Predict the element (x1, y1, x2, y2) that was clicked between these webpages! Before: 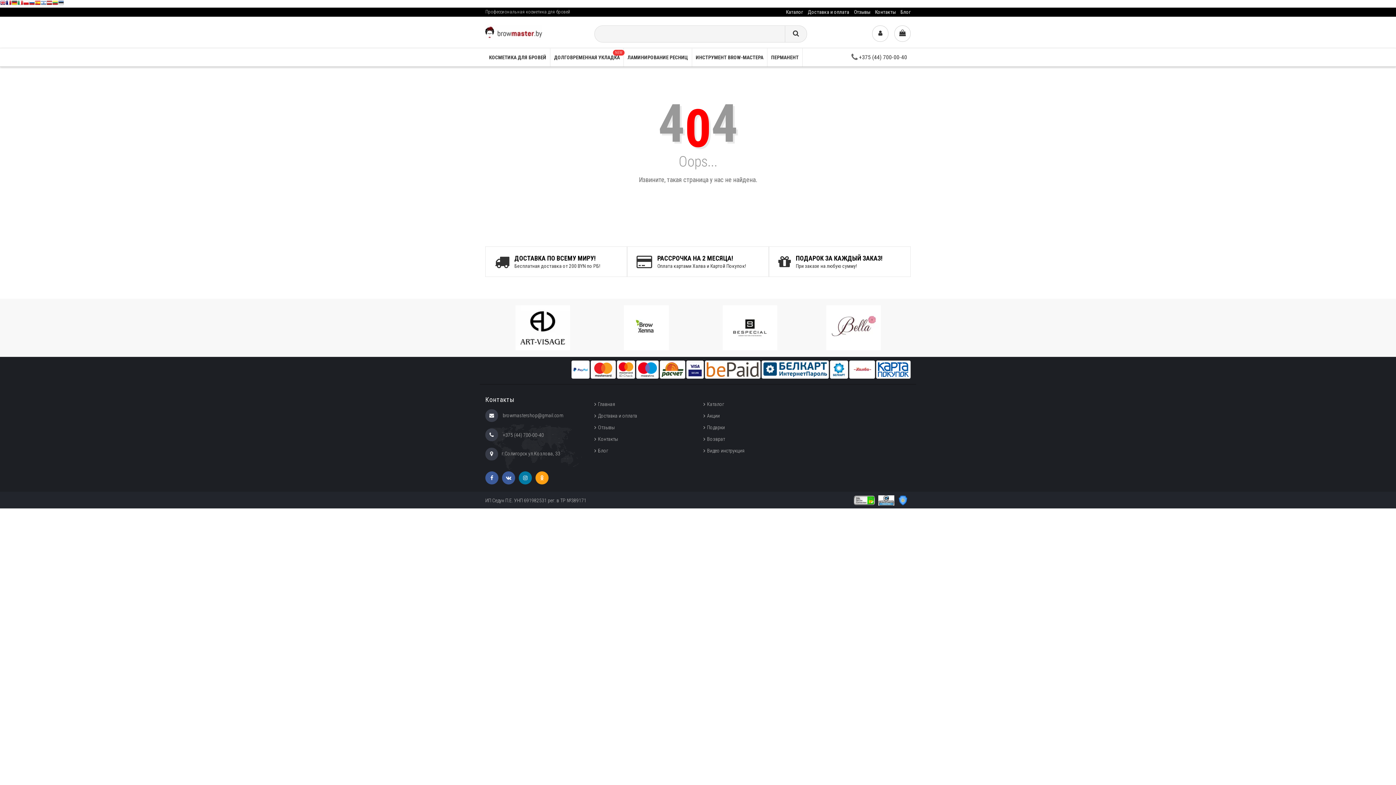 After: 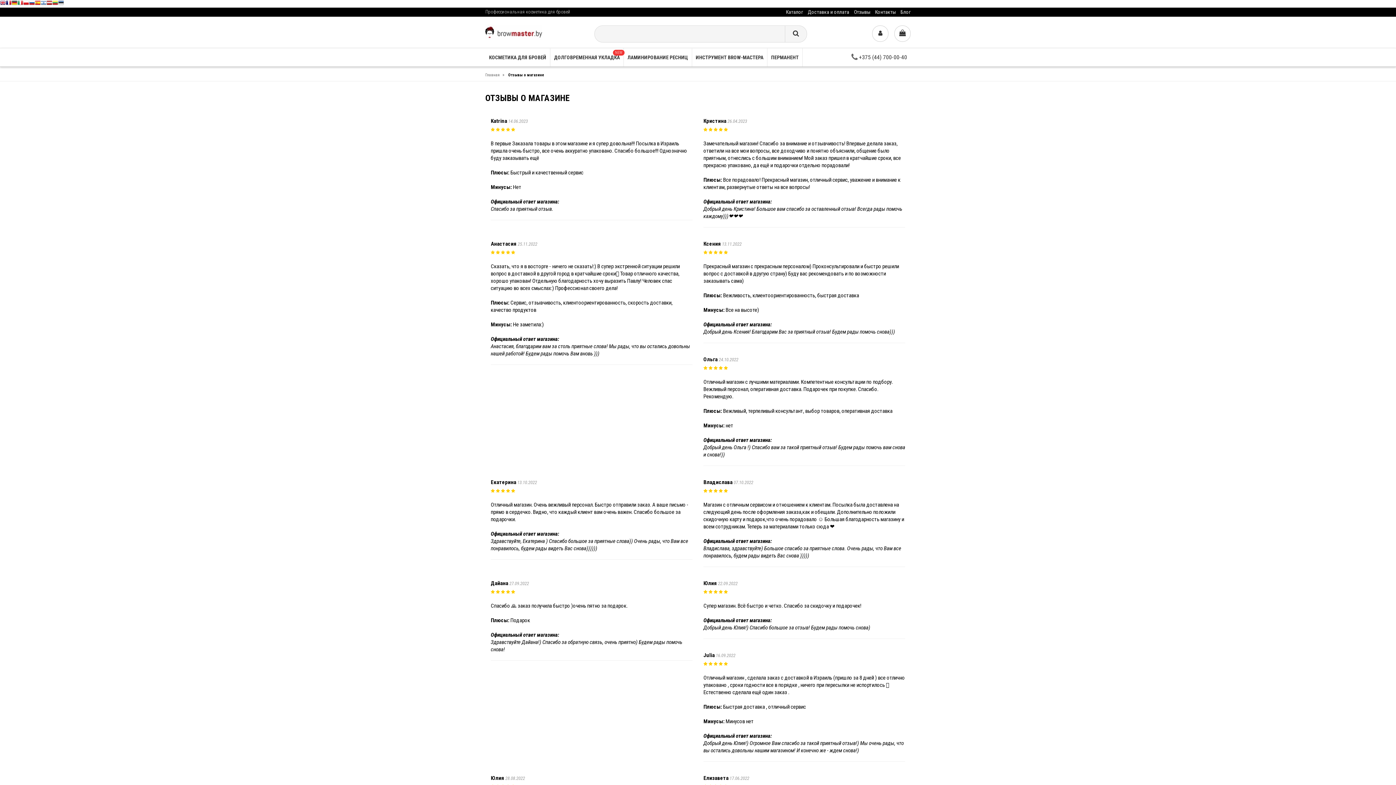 Action: label: Отзывы bbox: (854, 8, 870, 14)